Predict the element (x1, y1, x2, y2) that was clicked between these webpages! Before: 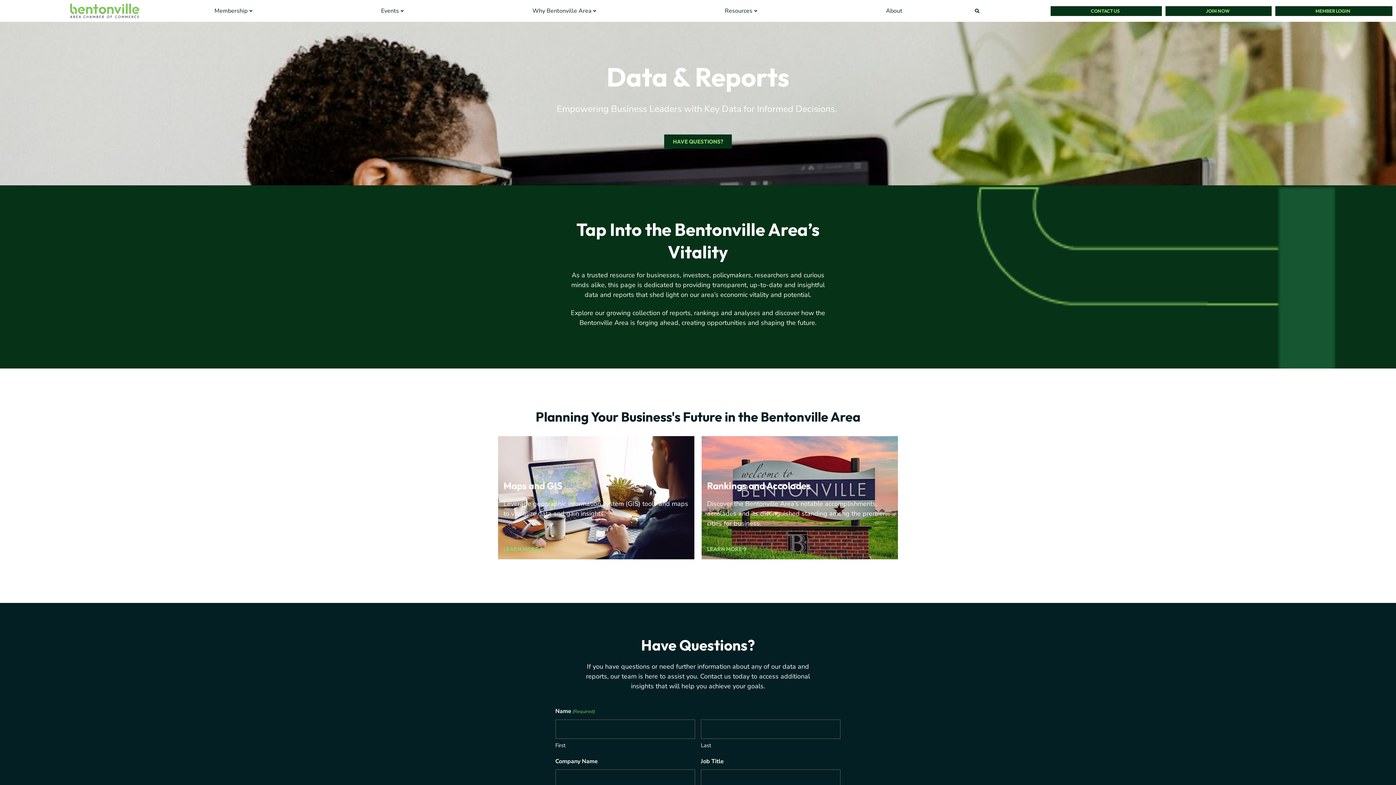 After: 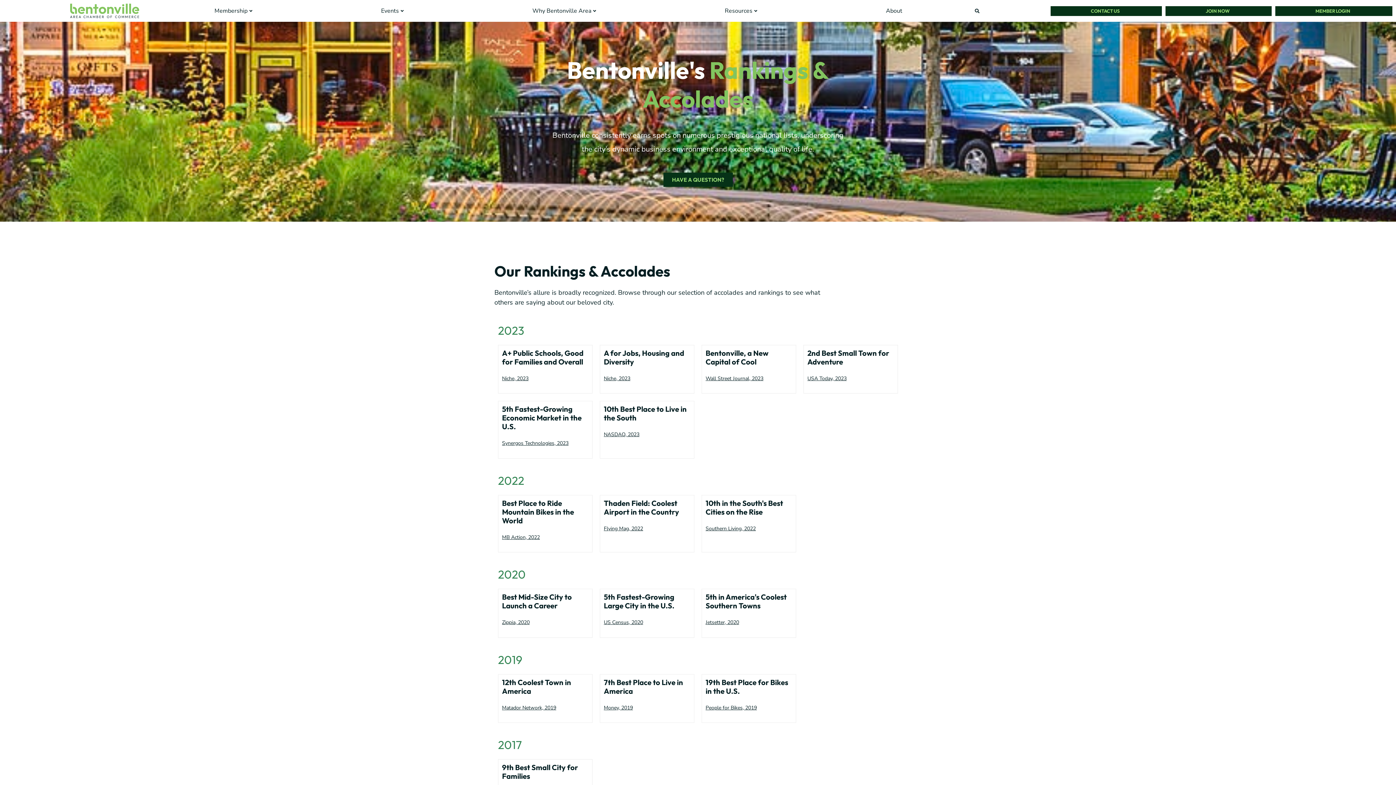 Action: bbox: (707, 546, 746, 551) label: LEARN MORE